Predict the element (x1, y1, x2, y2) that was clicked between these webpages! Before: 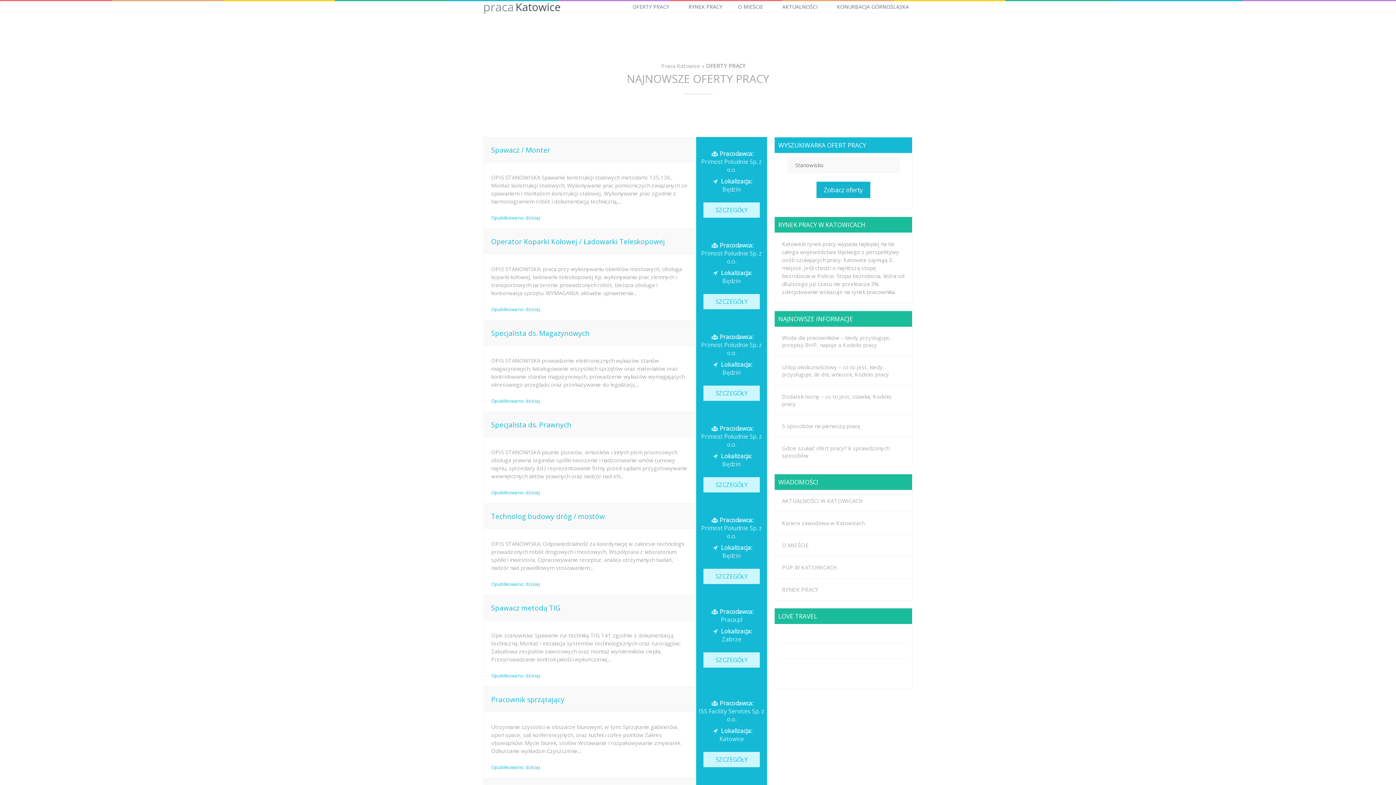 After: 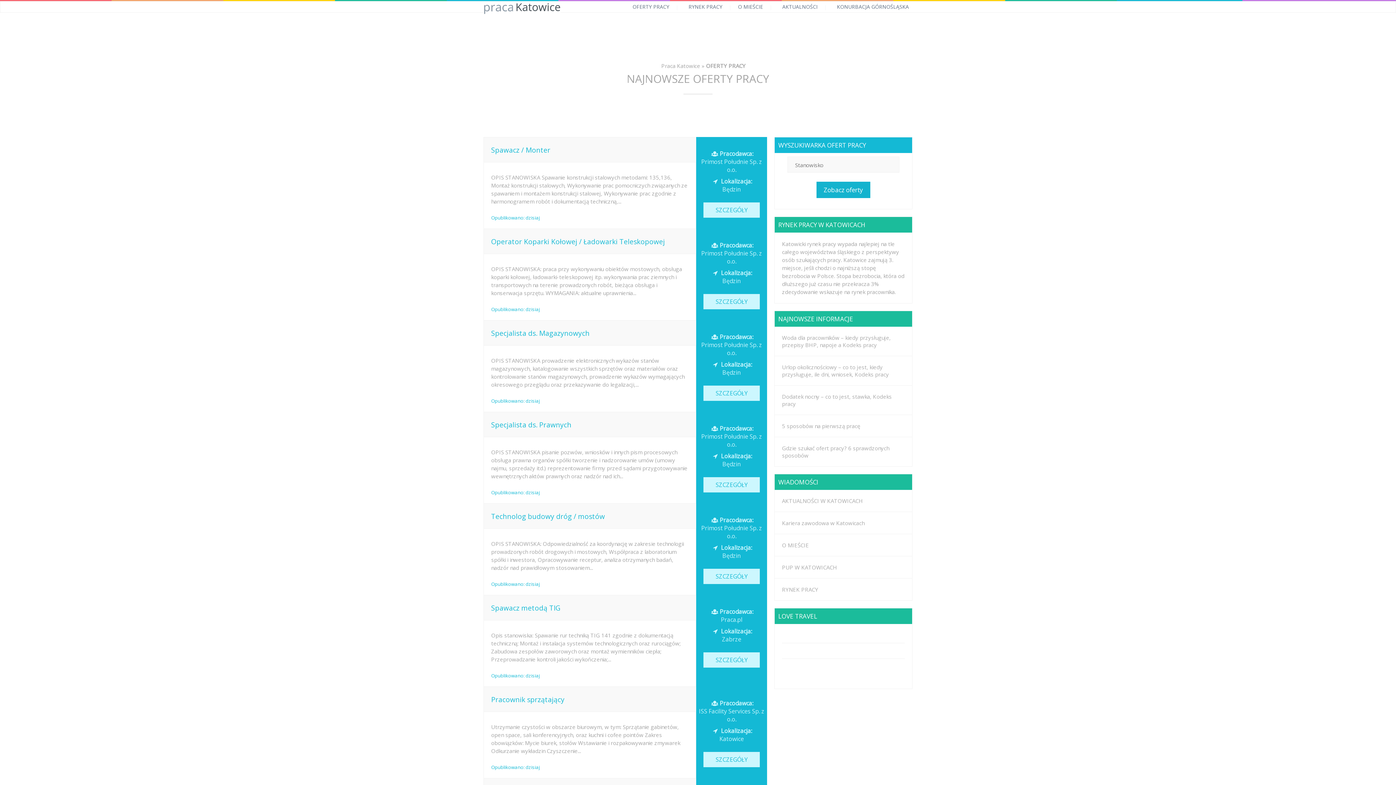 Action: label:  Pracodawca:
Primost Południe Sp. z o.o. bbox: (701, 241, 762, 265)